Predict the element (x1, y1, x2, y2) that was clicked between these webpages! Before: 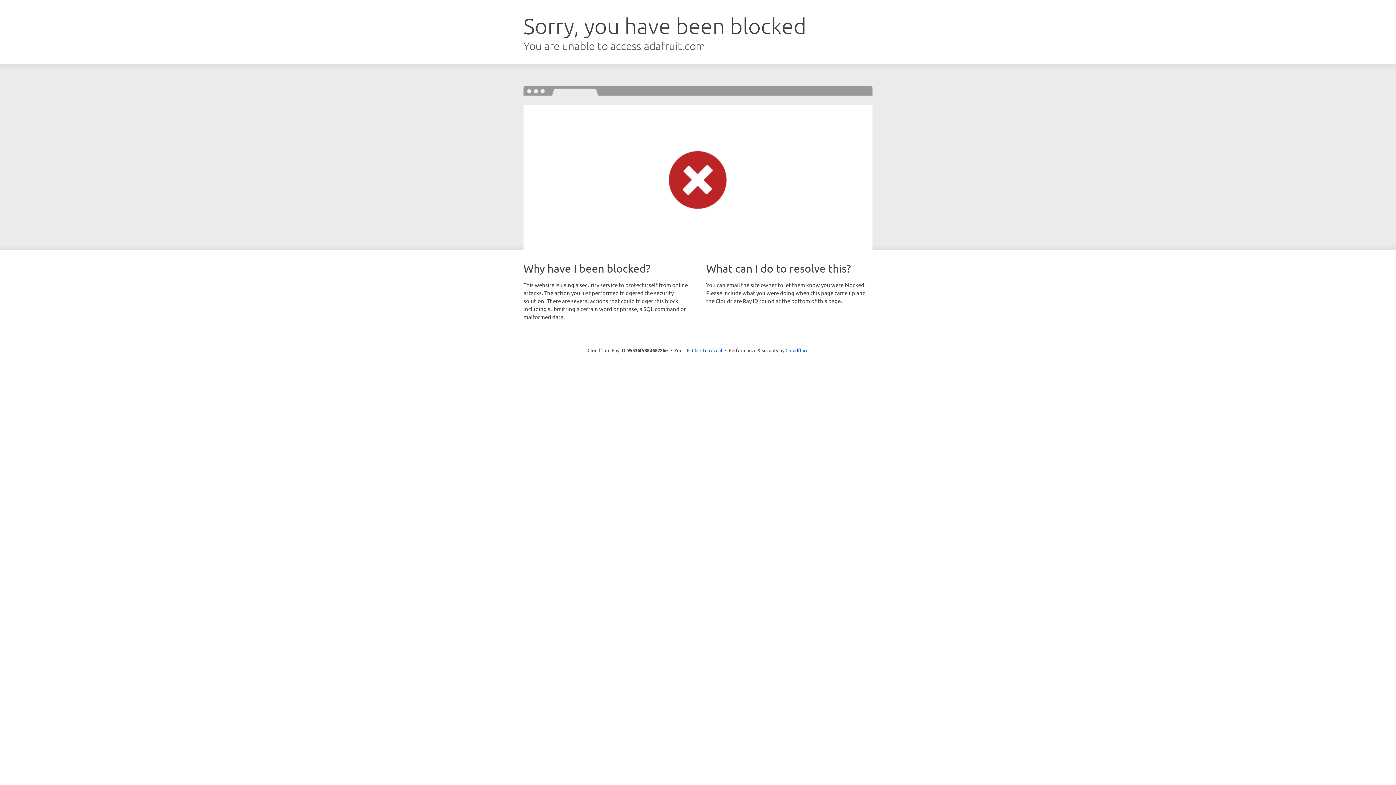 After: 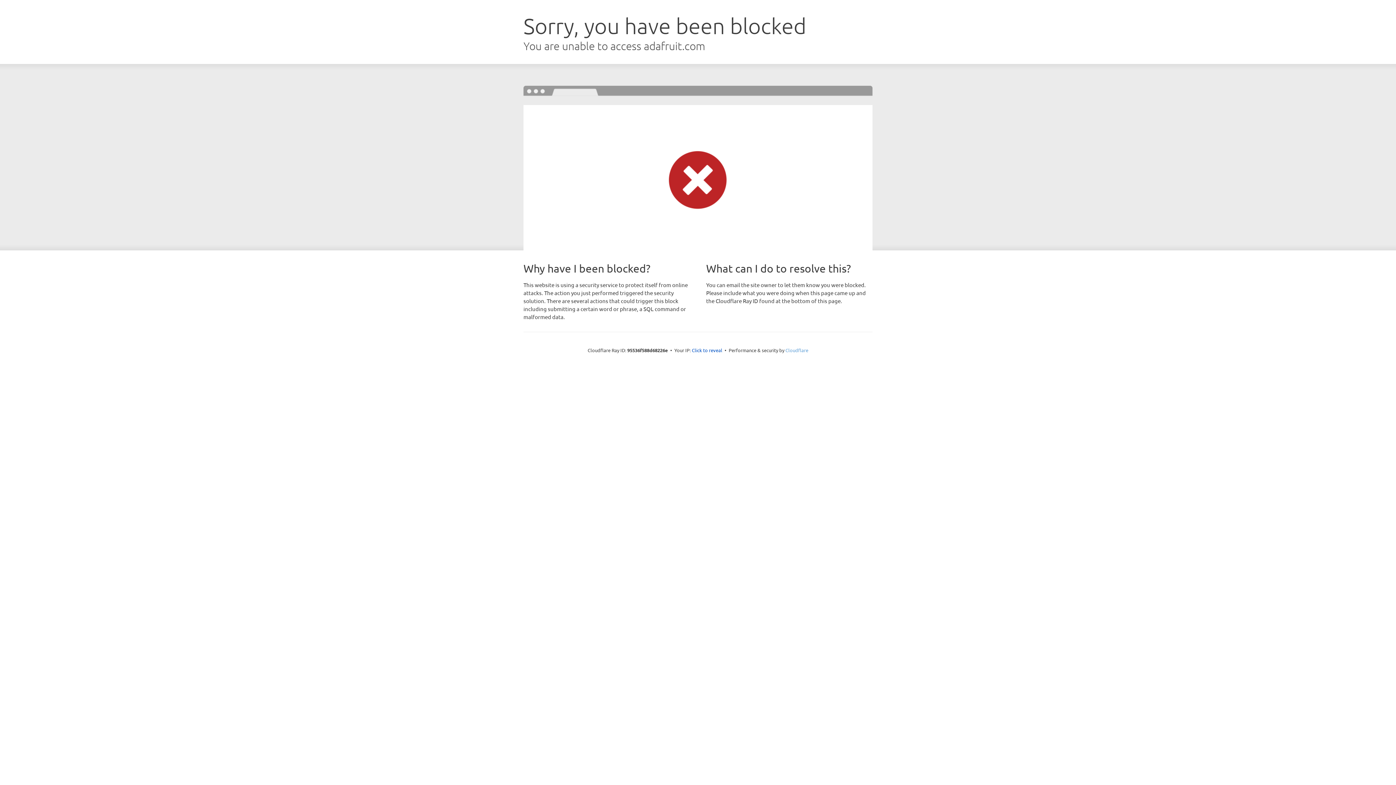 Action: bbox: (785, 347, 808, 353) label: Cloudflare